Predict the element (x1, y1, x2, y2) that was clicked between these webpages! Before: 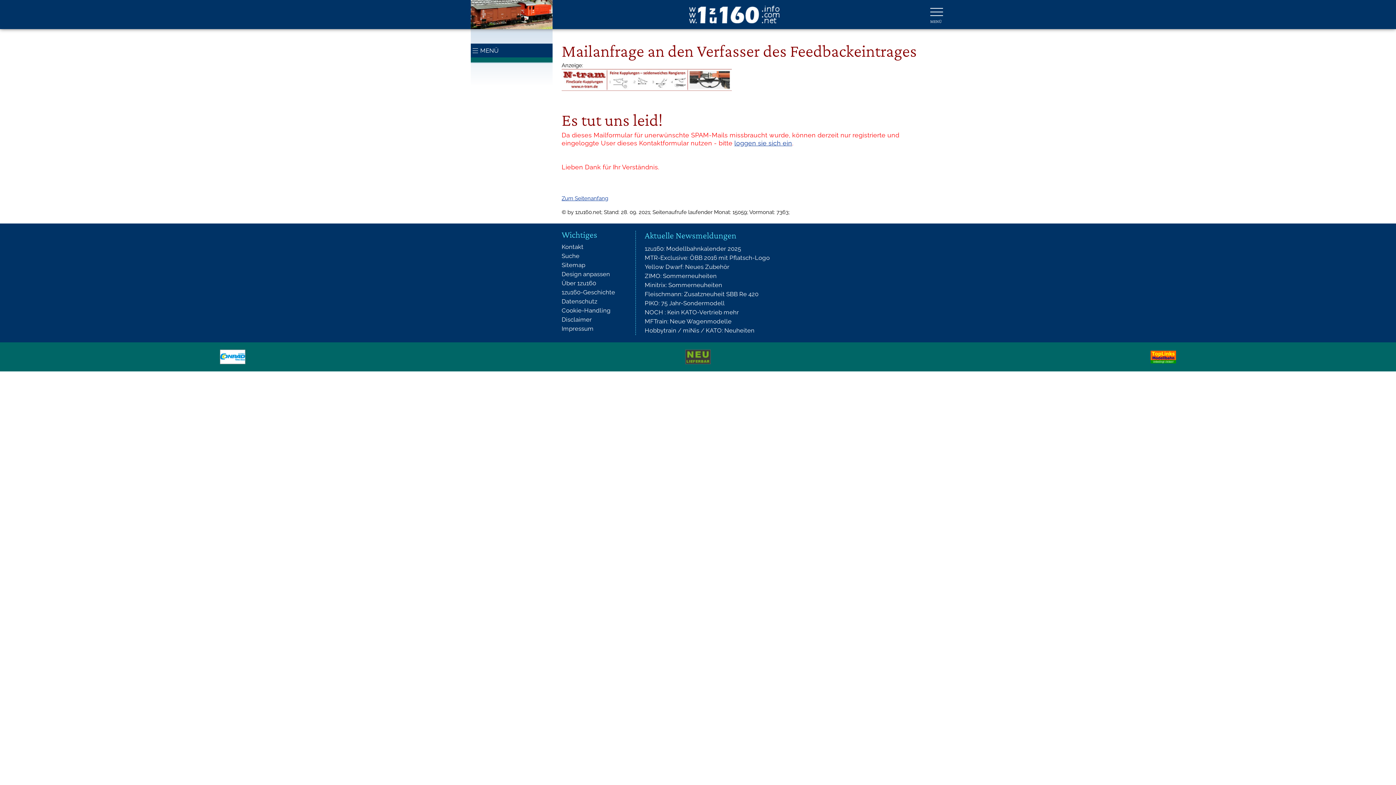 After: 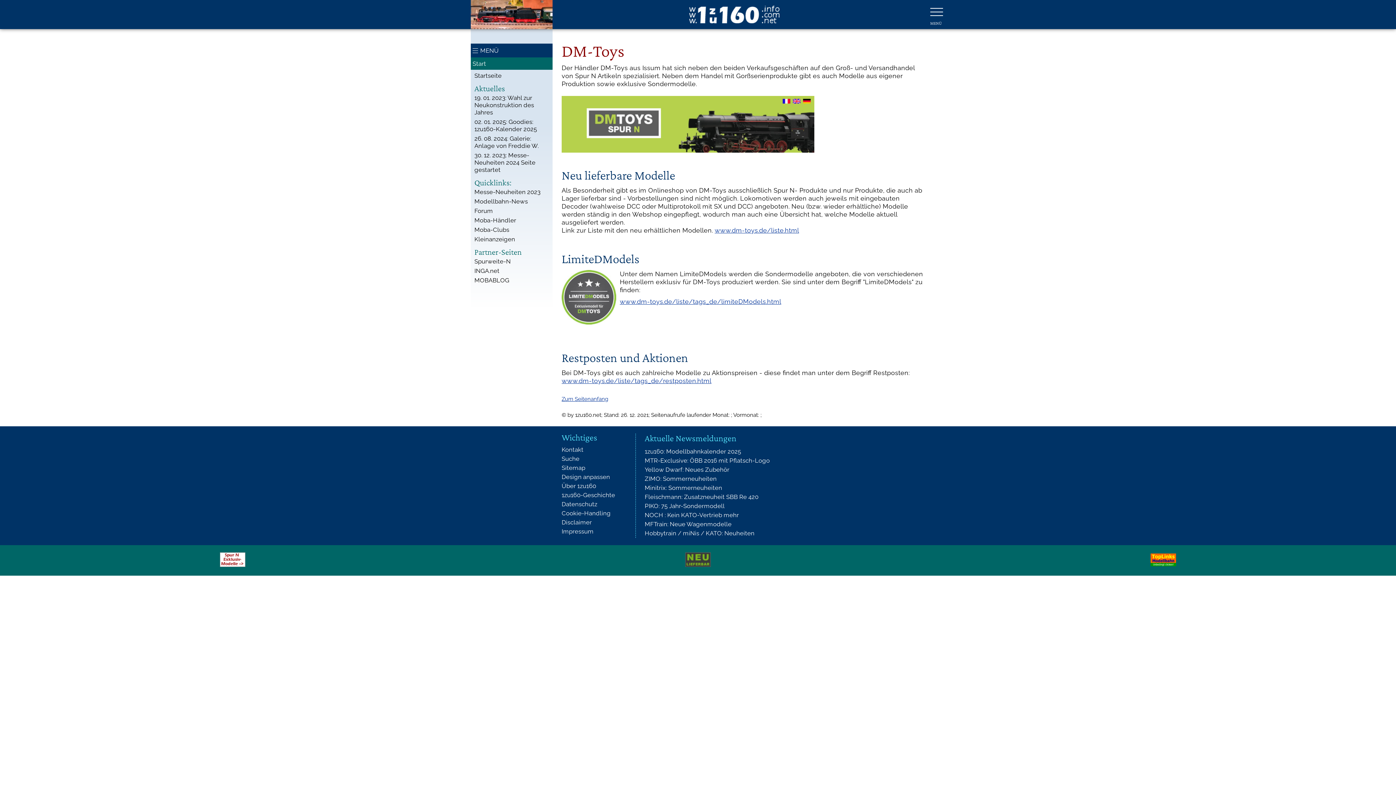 Action: bbox: (681, 349, 714, 364)